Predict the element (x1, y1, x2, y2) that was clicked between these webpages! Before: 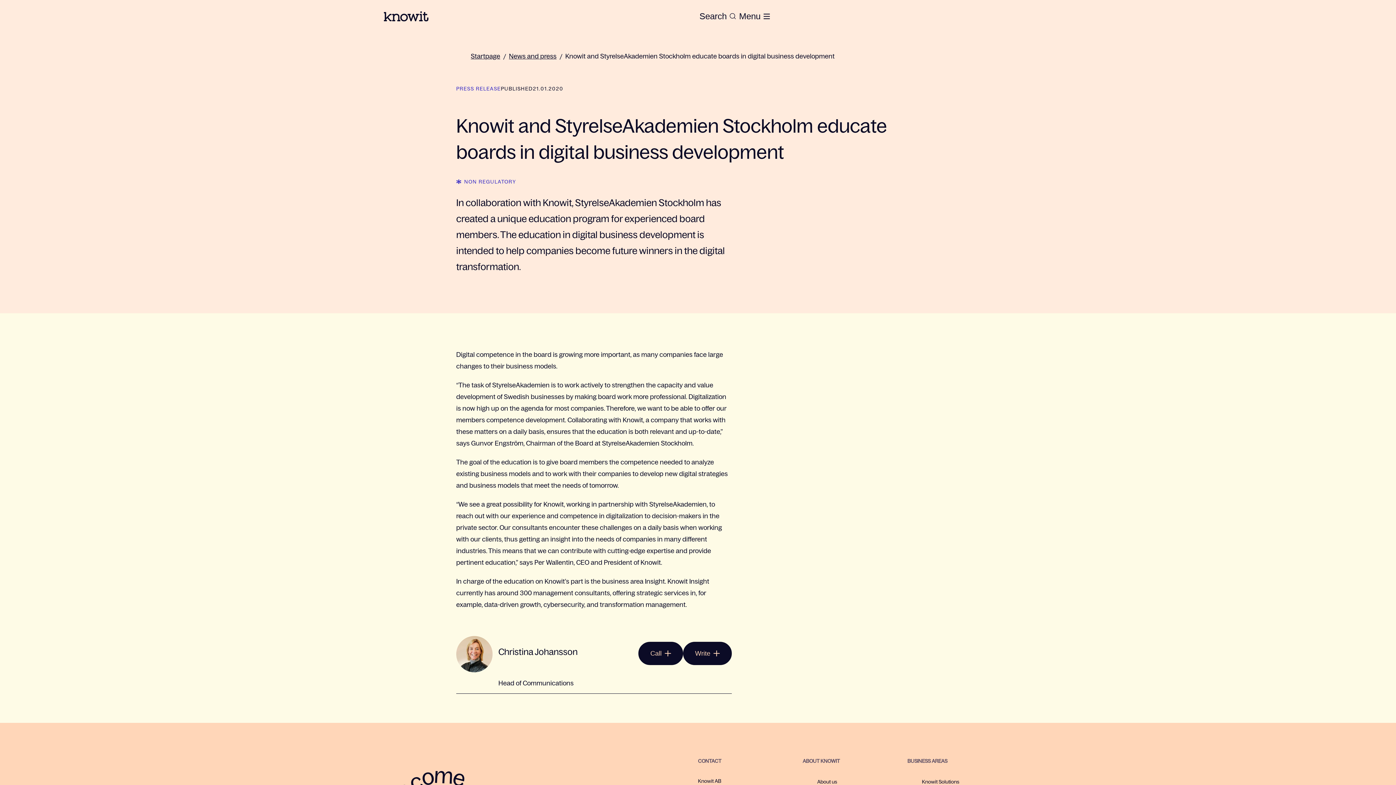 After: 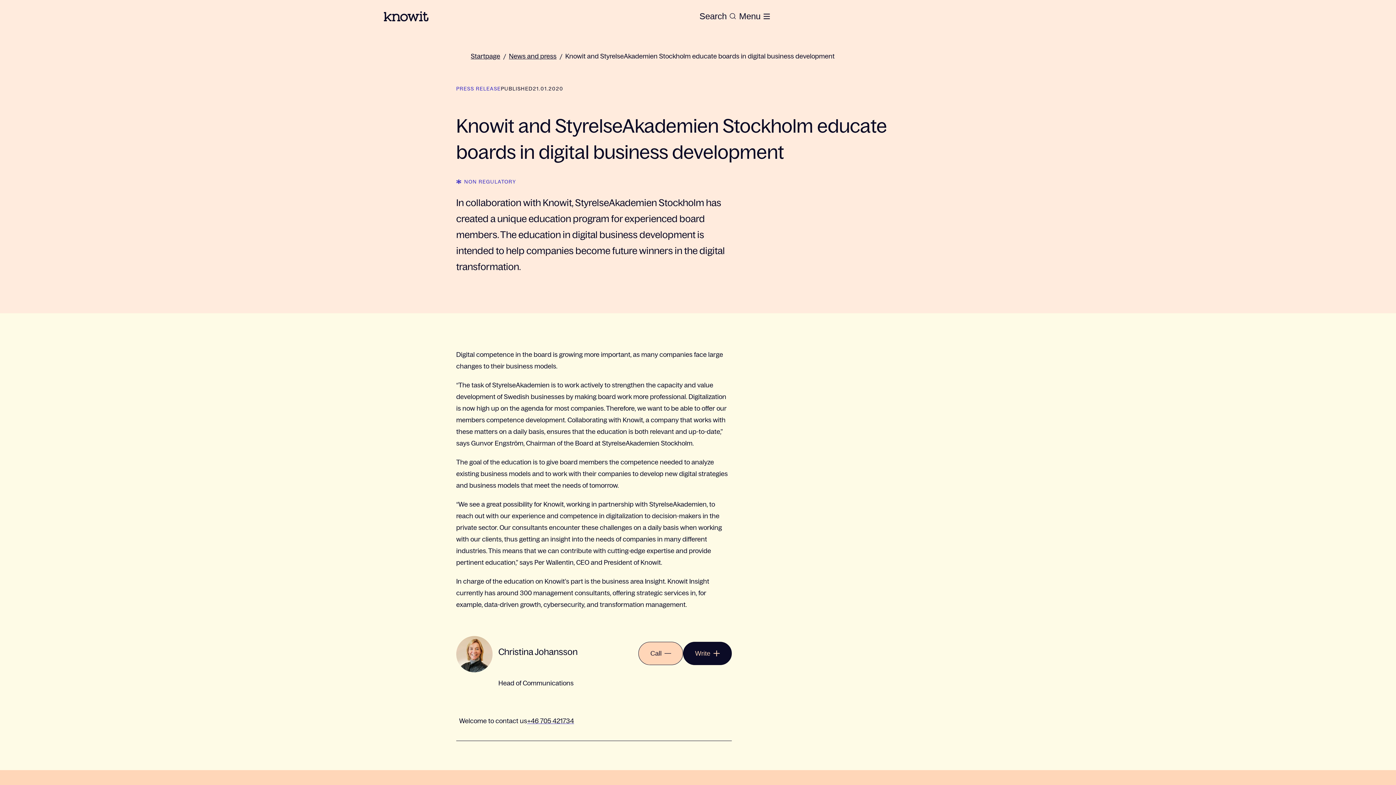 Action: bbox: (638, 642, 683, 665) label: Call